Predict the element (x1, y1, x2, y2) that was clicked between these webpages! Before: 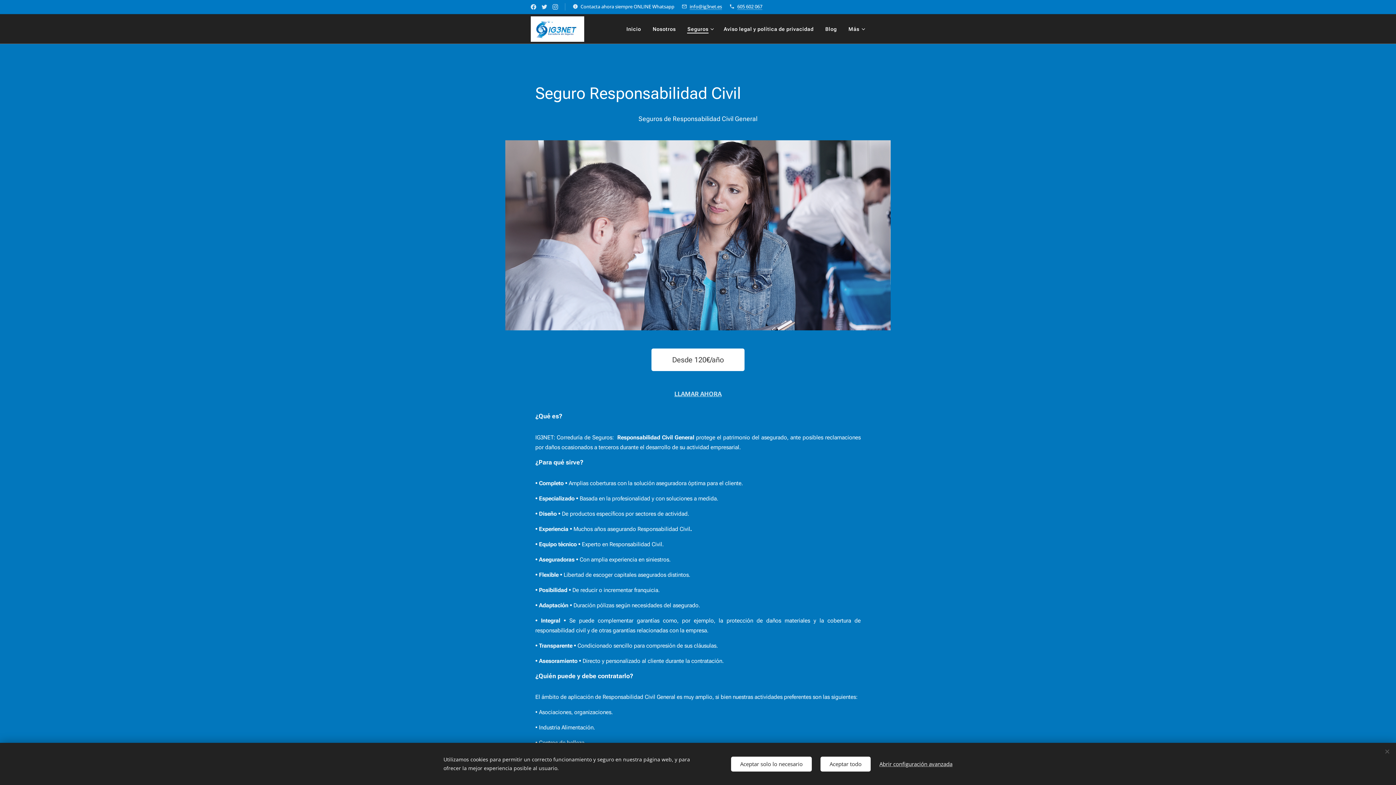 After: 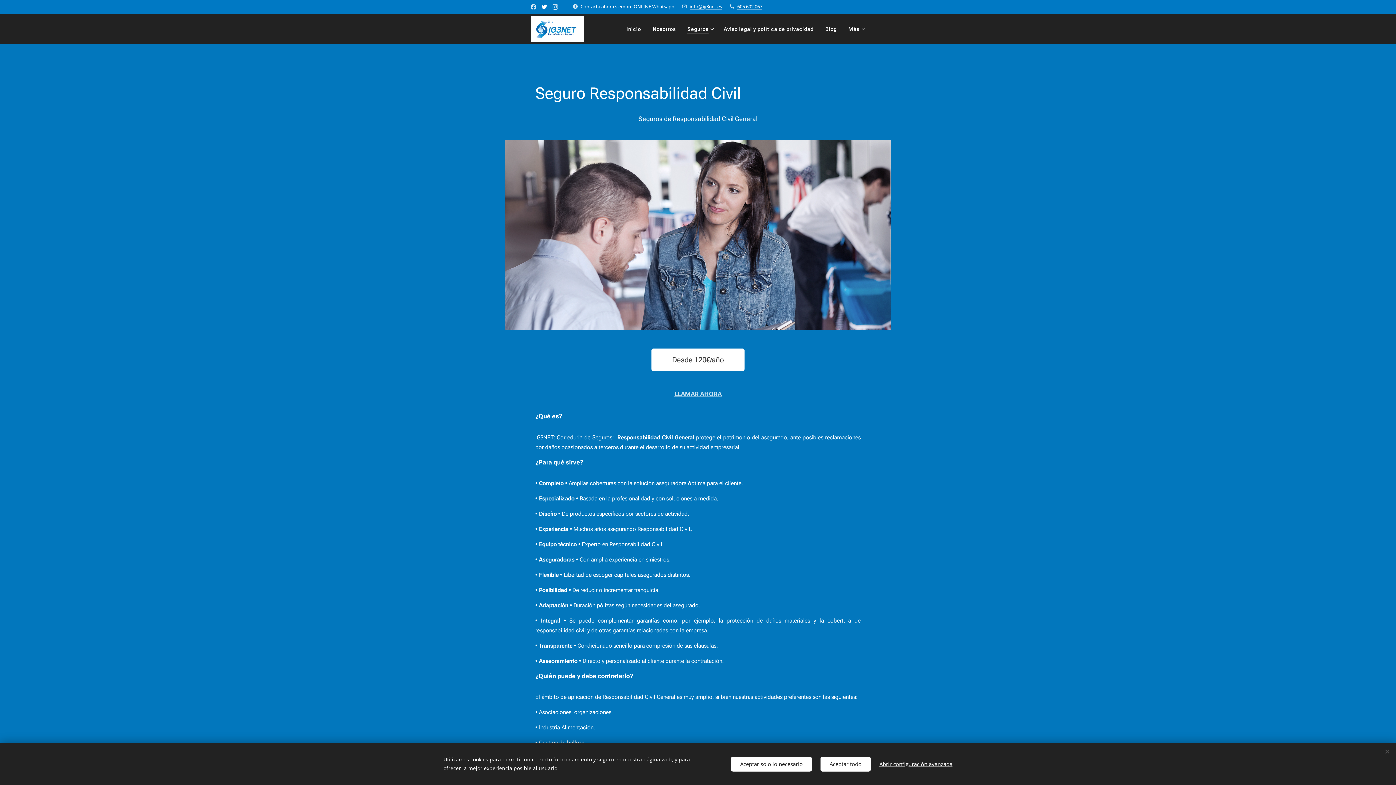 Action: bbox: (540, 0, 549, 13)